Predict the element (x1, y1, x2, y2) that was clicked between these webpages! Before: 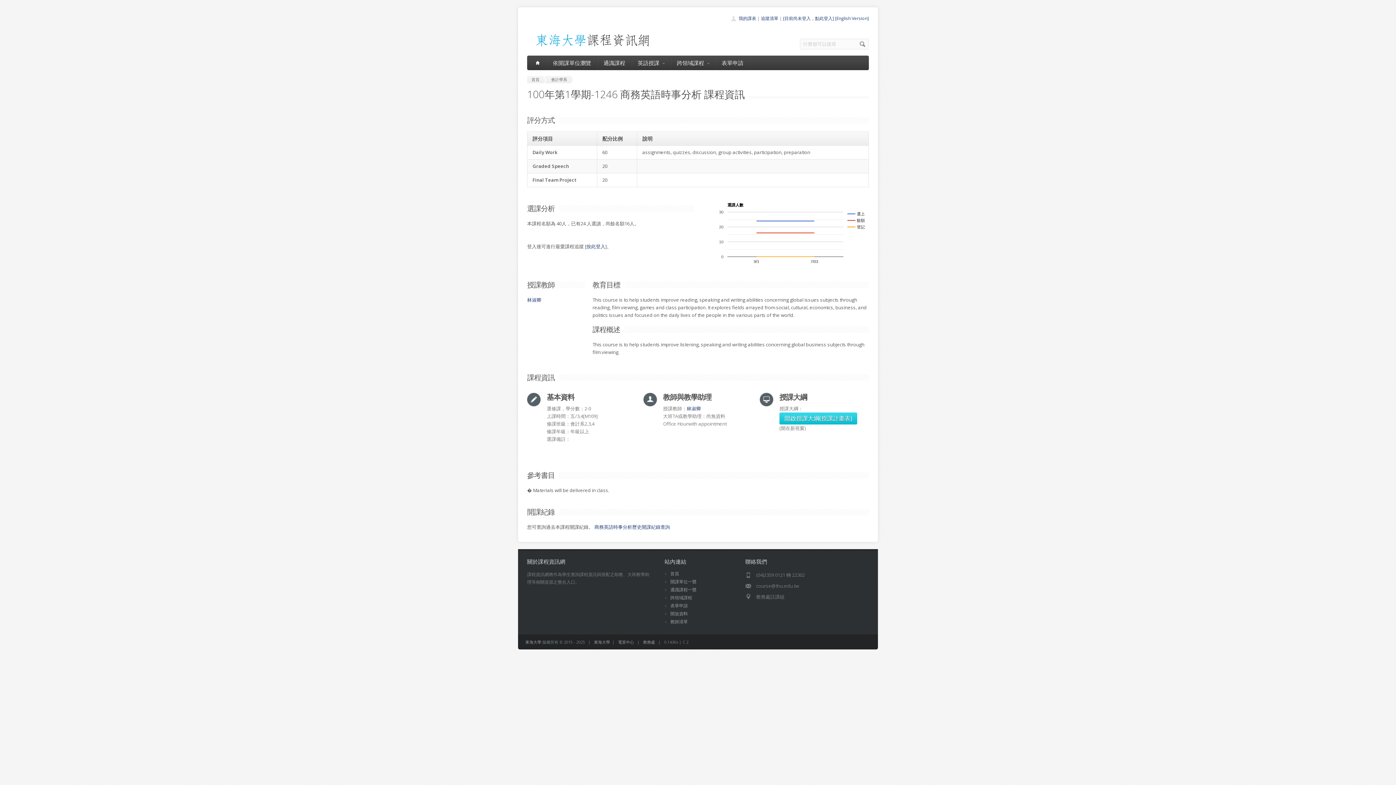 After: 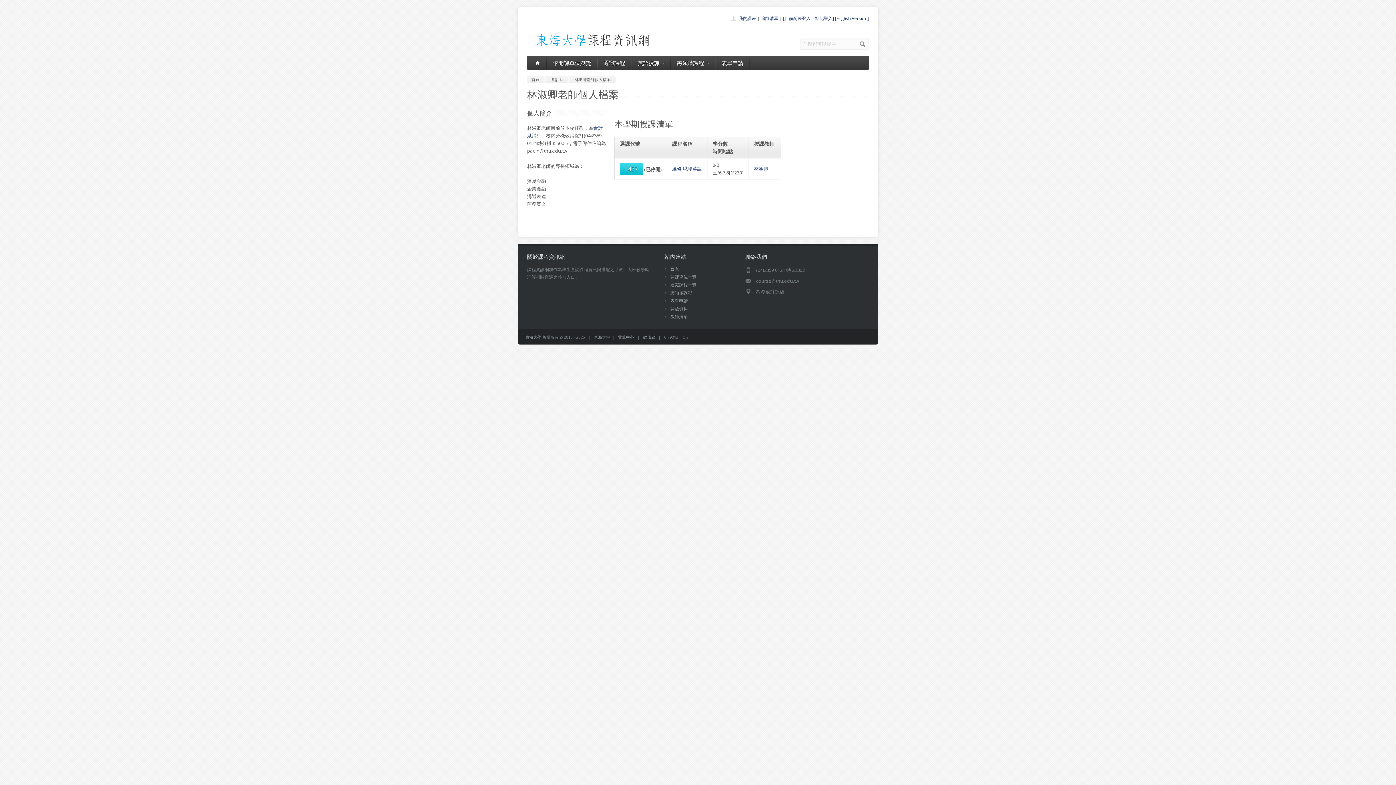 Action: label: 林淑卿 bbox: (686, 405, 701, 412)